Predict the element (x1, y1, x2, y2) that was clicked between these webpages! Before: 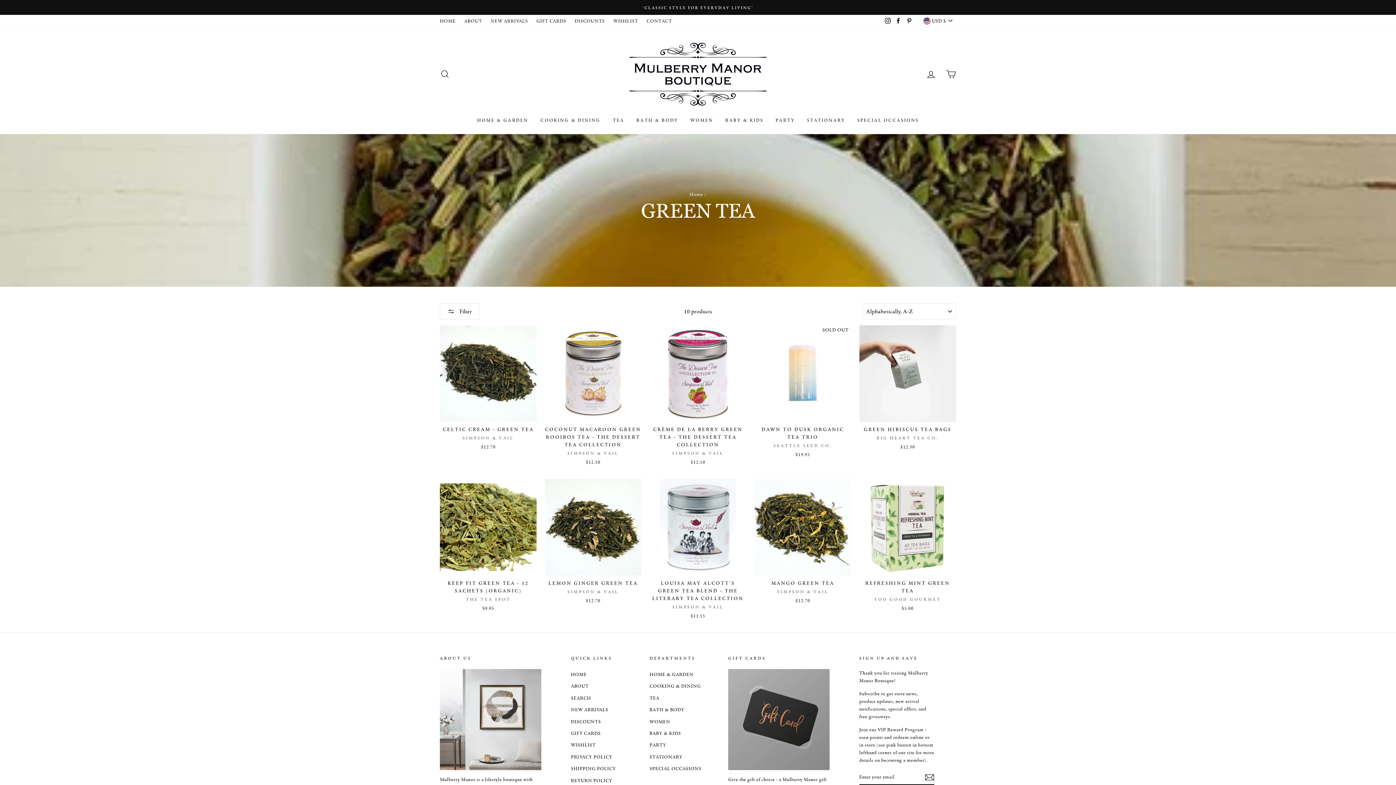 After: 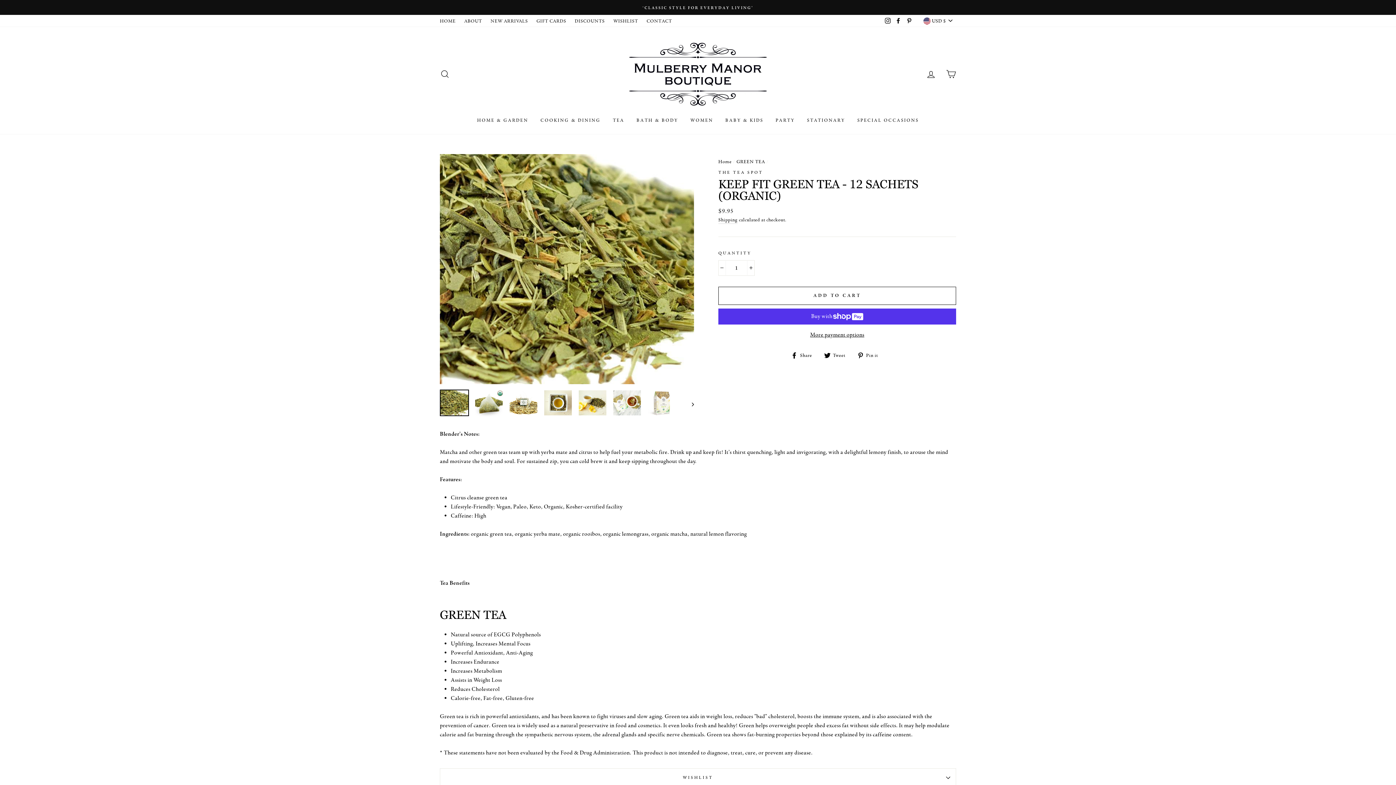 Action: bbox: (440, 479, 536, 614) label: Quick view
KEEP FIT GREEN TEA - 12 SACHETS (ORGANIC)
THE TEA SPOT
$9.95